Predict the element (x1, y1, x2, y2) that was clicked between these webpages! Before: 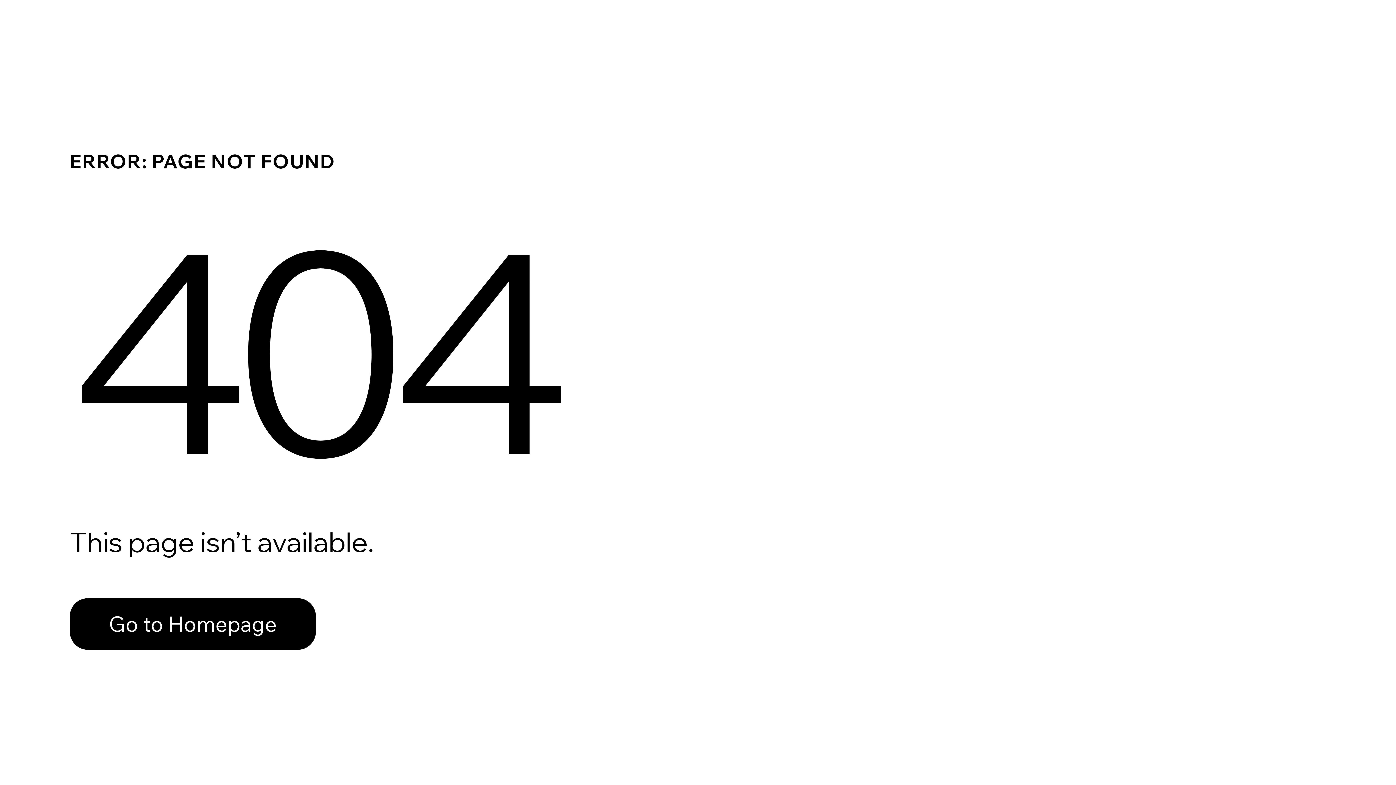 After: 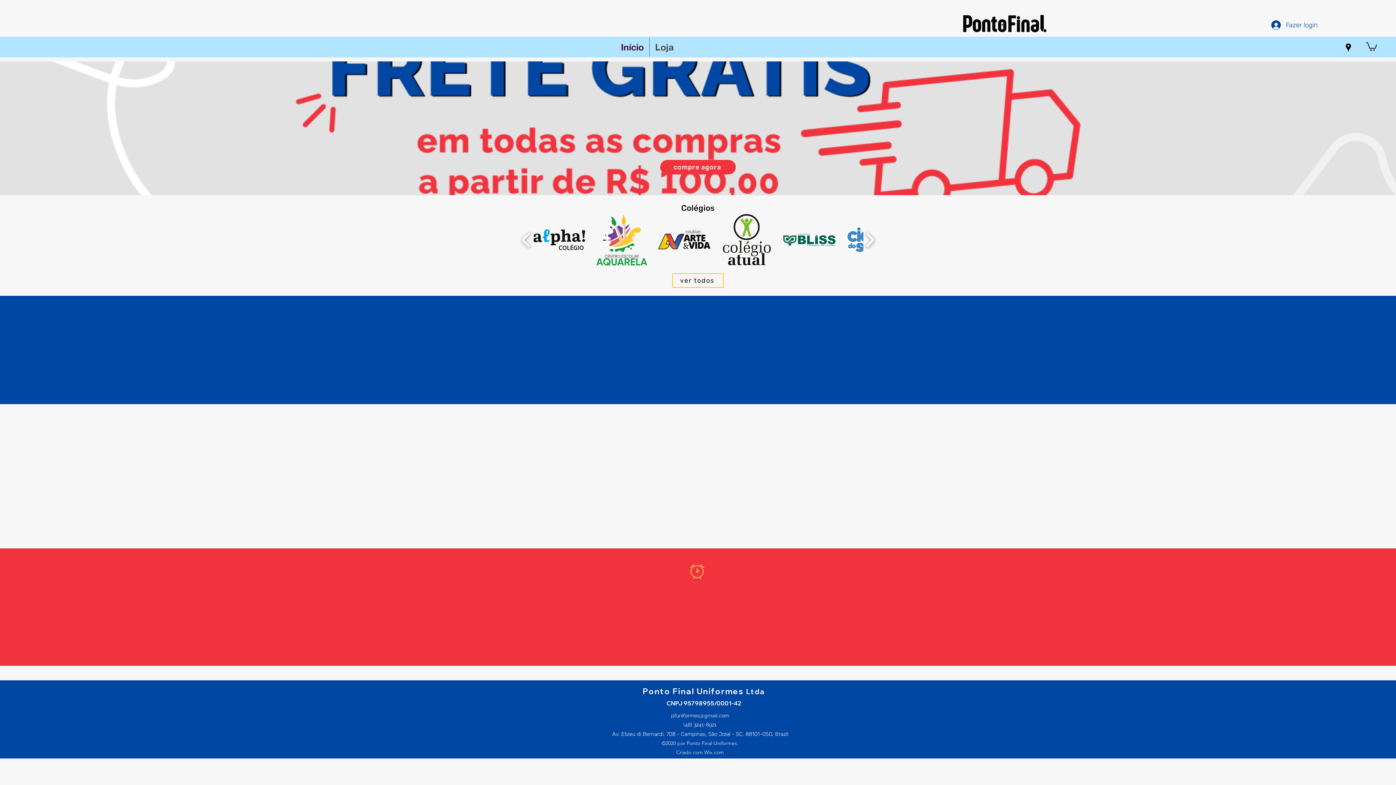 Action: label: Go to Homepage bbox: (69, 598, 316, 650)